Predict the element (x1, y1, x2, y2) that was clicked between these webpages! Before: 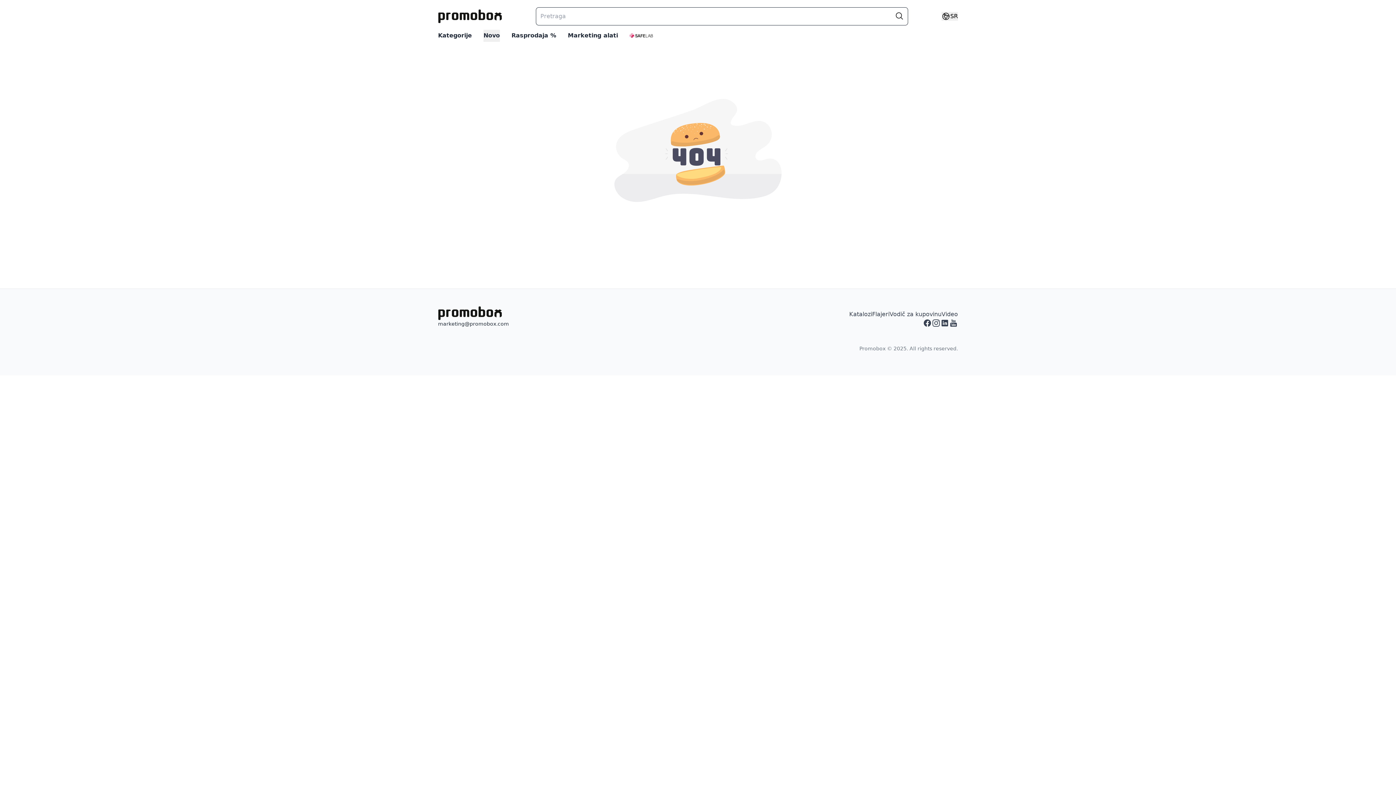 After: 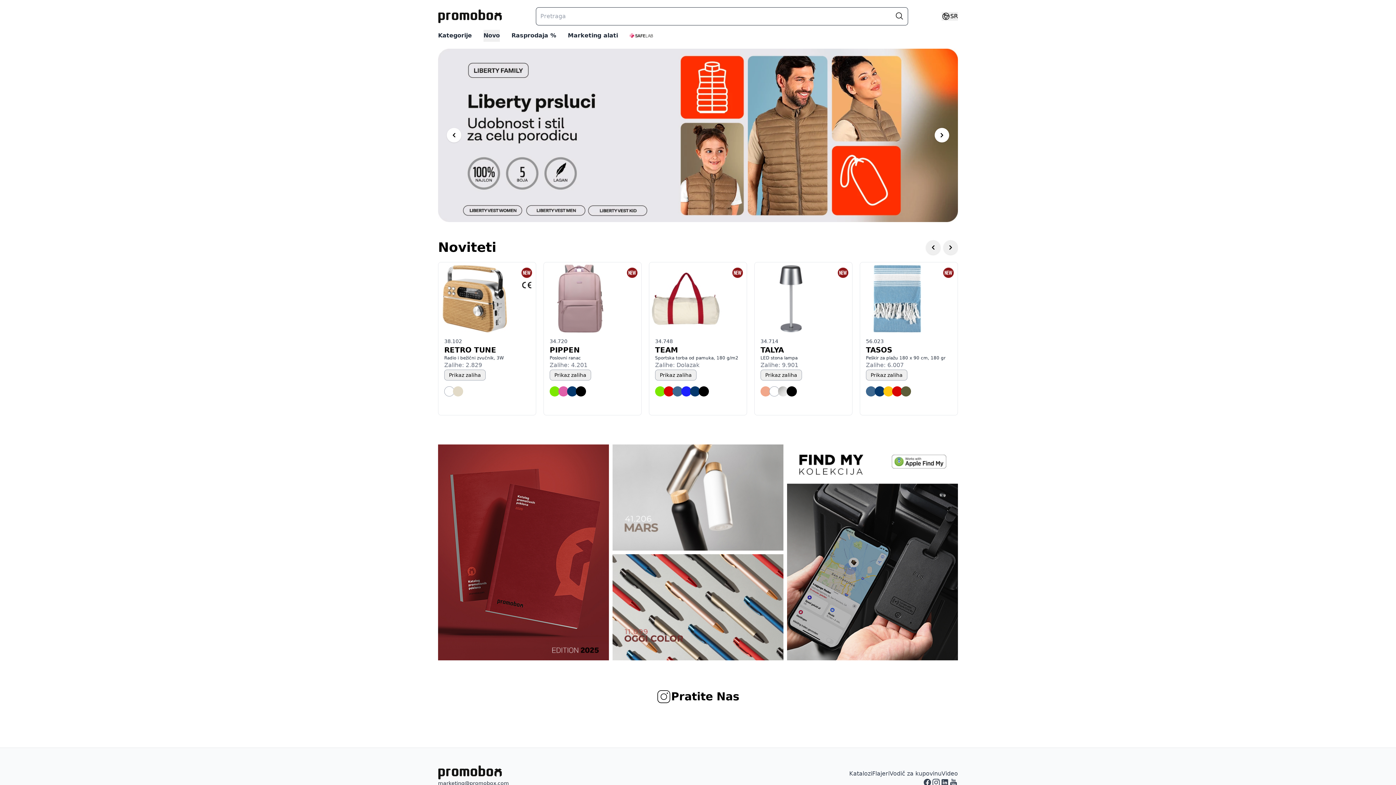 Action: bbox: (438, 9, 502, 23)